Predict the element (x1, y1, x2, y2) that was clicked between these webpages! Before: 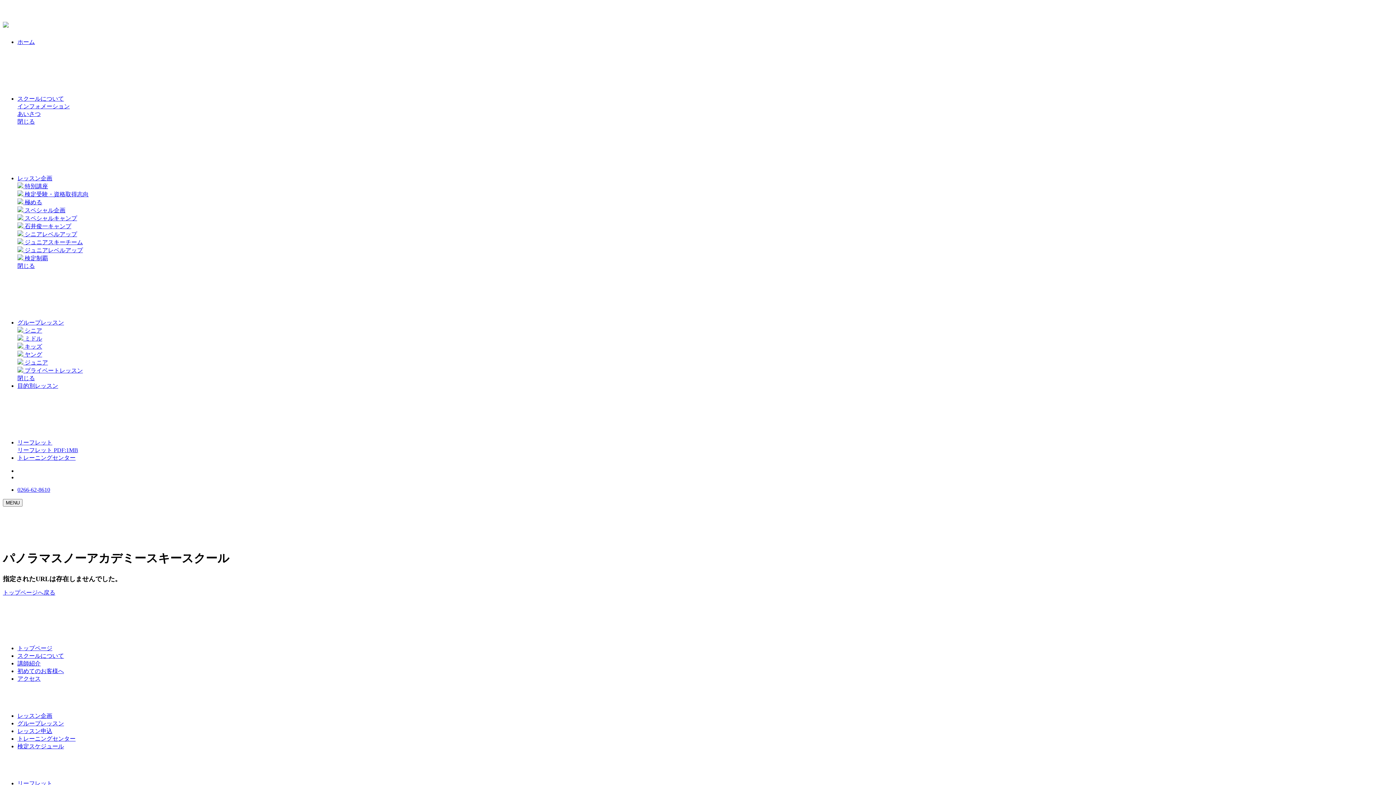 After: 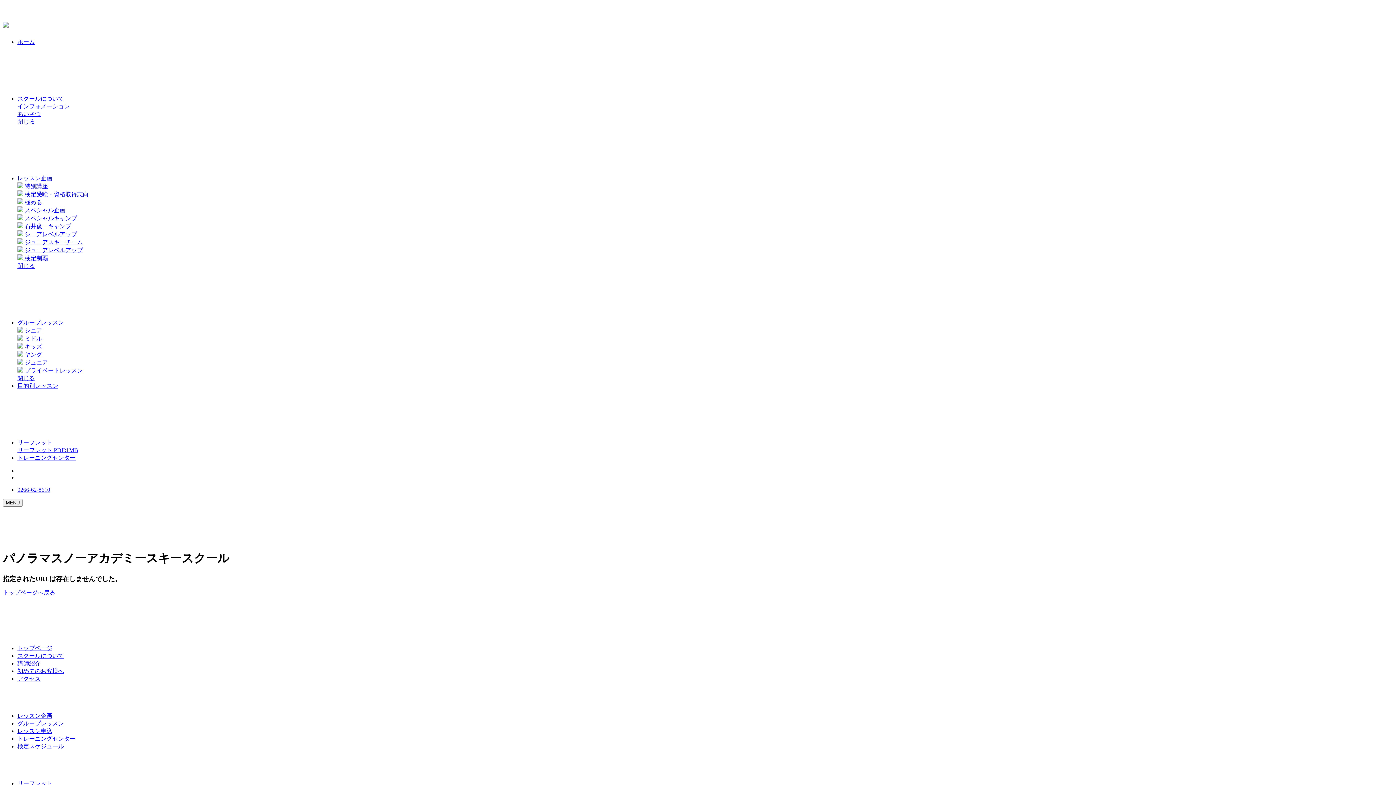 Action: bbox: (17, 319, 173, 325) label: グループレッスン